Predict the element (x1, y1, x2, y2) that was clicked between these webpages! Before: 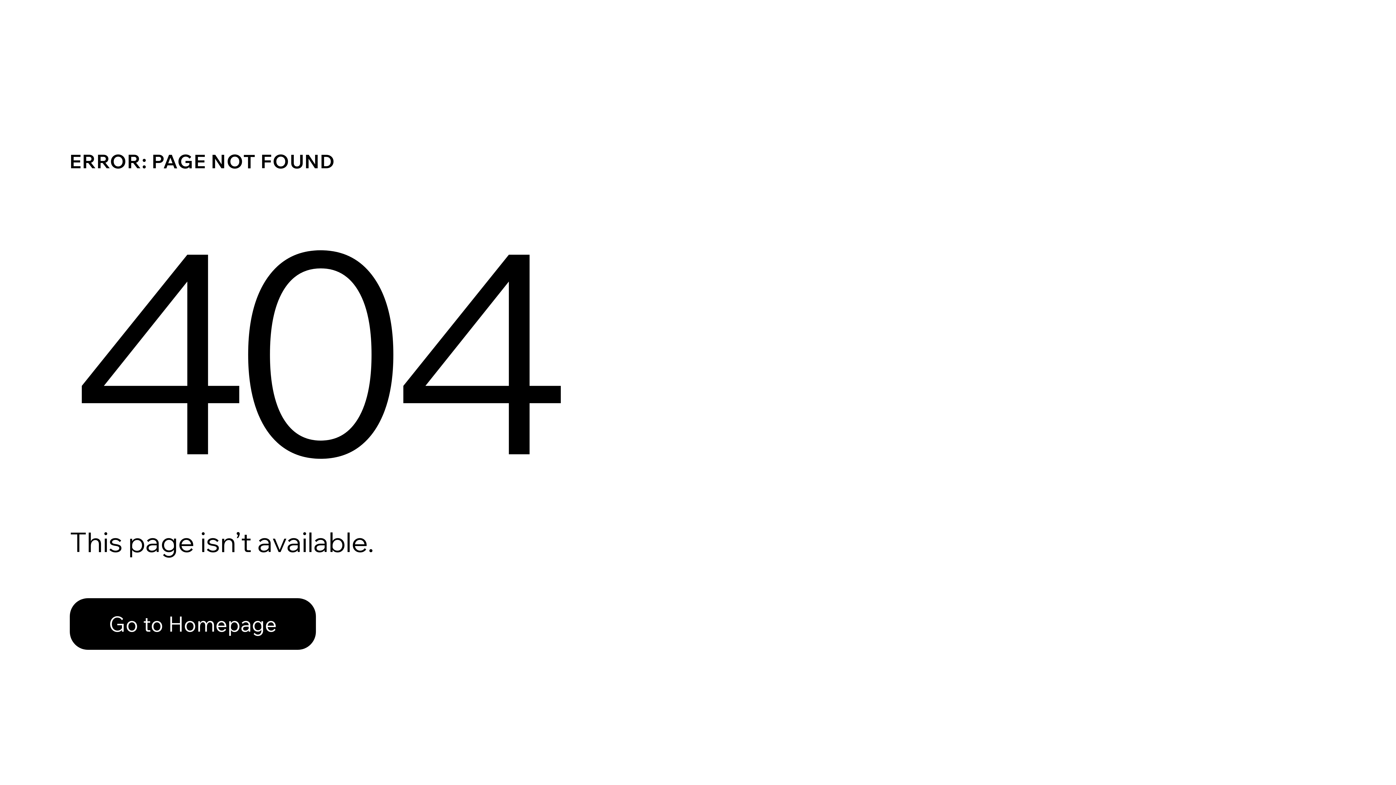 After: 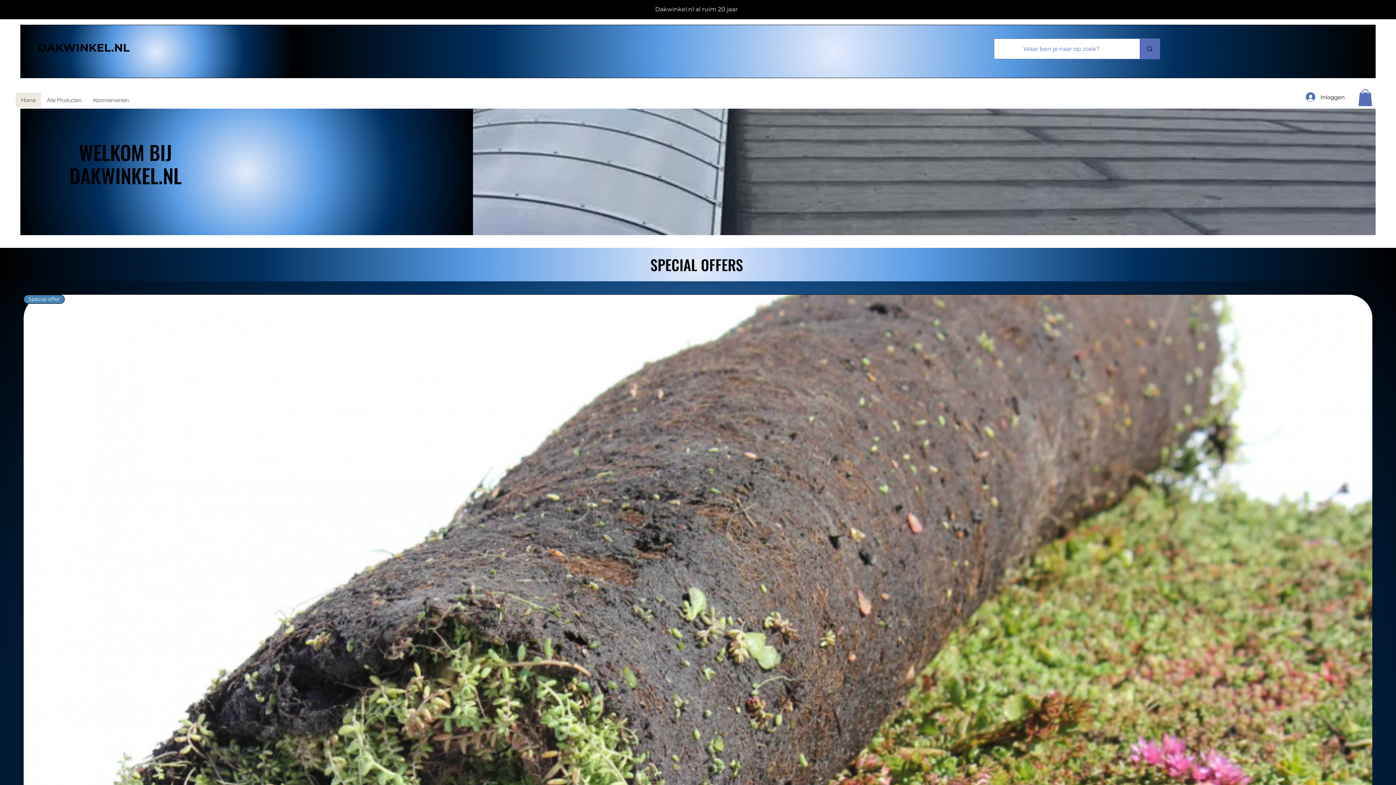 Action: bbox: (69, 598, 316, 650) label: Go to Homepage